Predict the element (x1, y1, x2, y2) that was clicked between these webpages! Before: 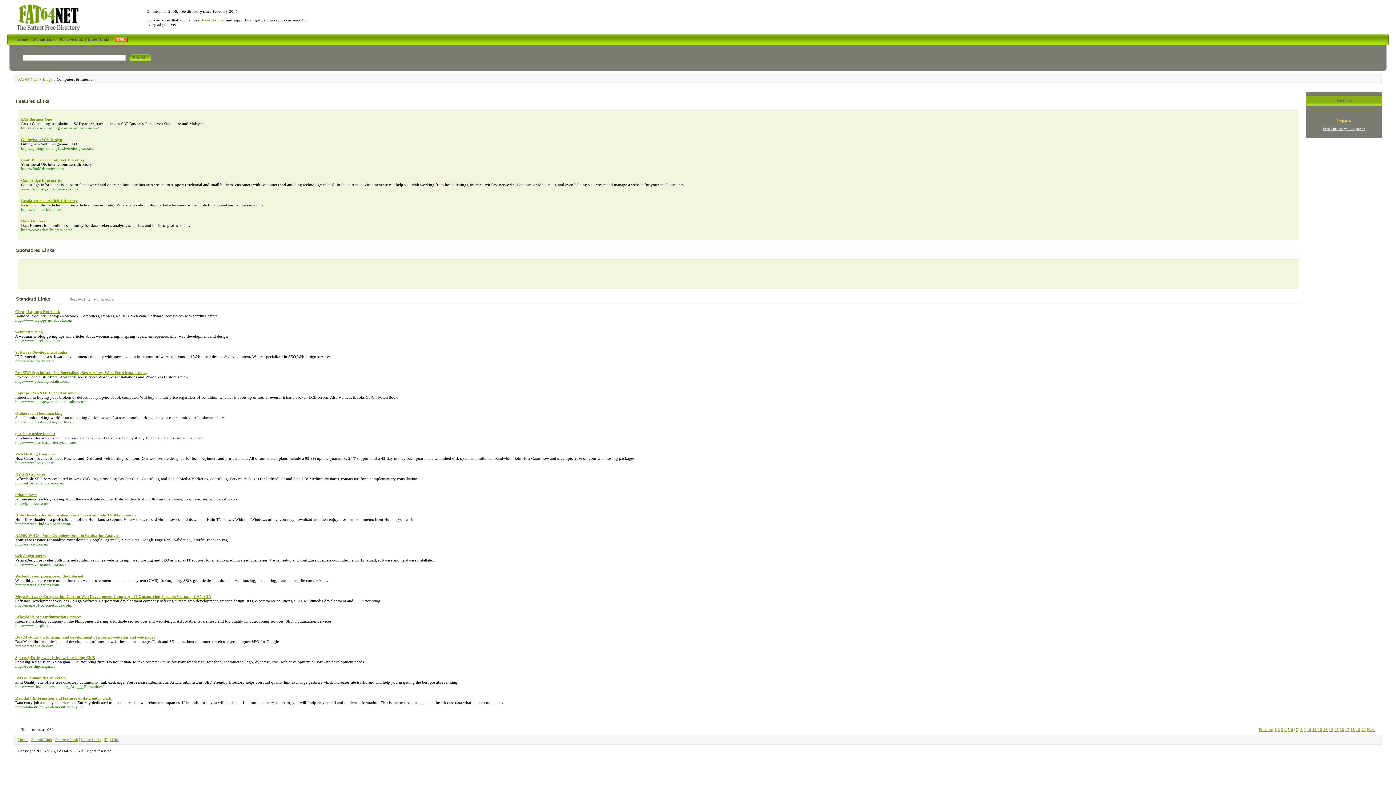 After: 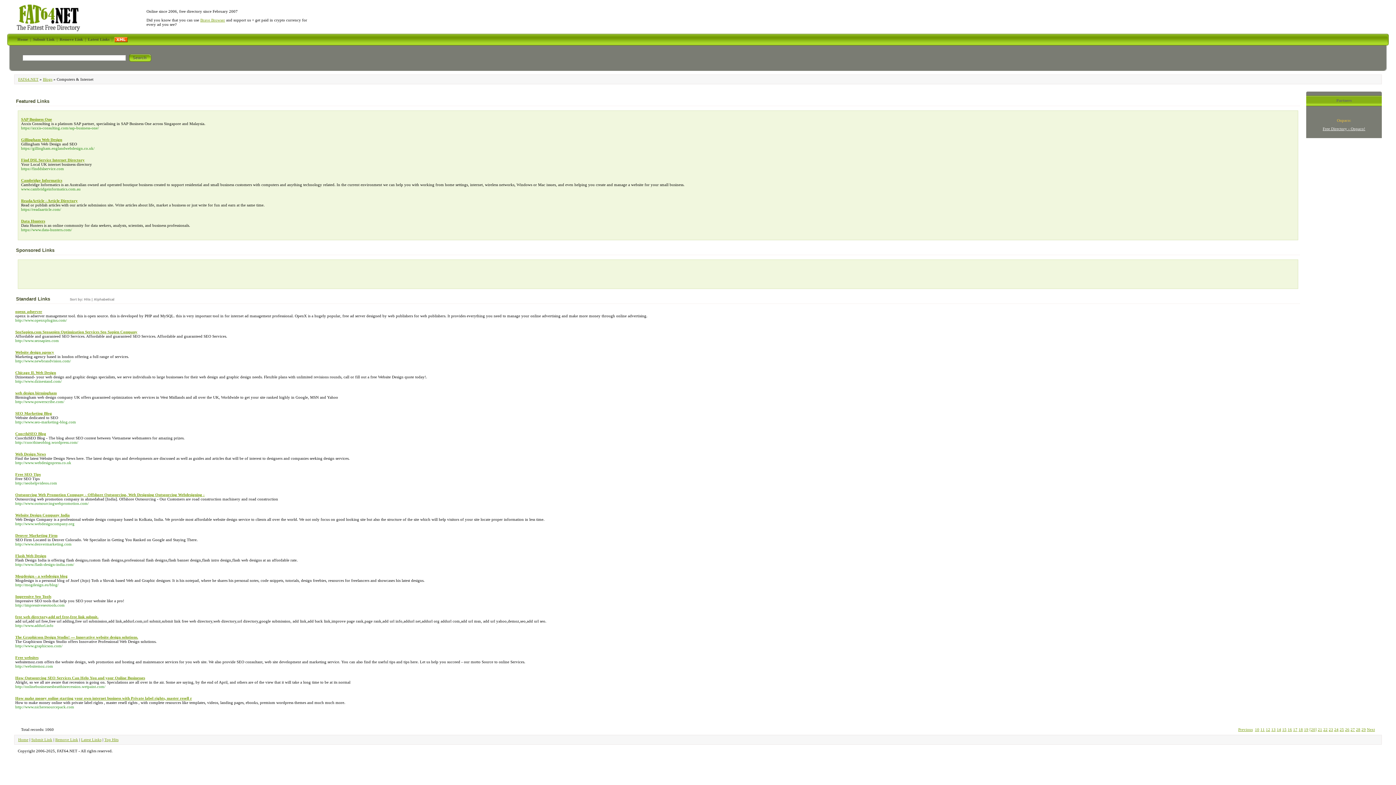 Action: label: 20 bbox: (1361, 727, 1366, 732)